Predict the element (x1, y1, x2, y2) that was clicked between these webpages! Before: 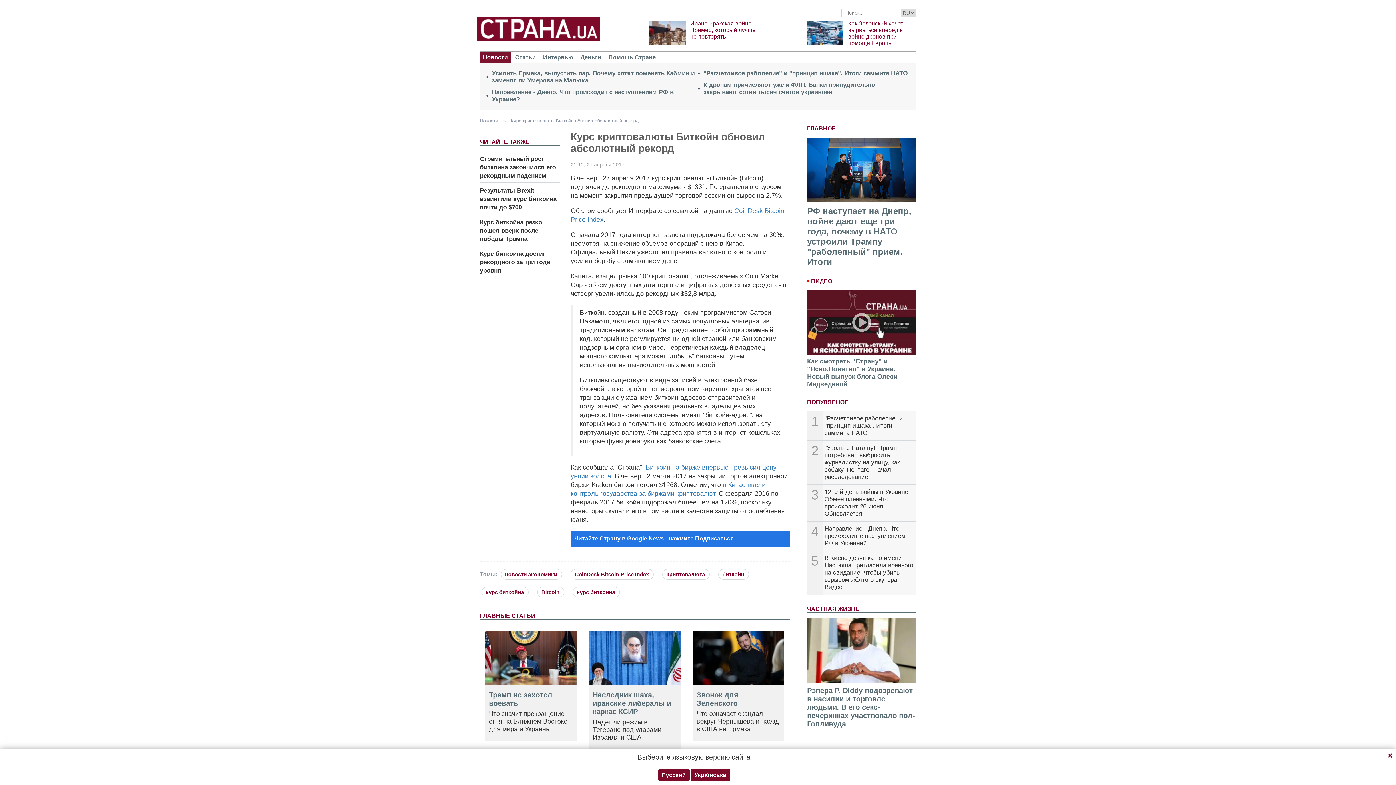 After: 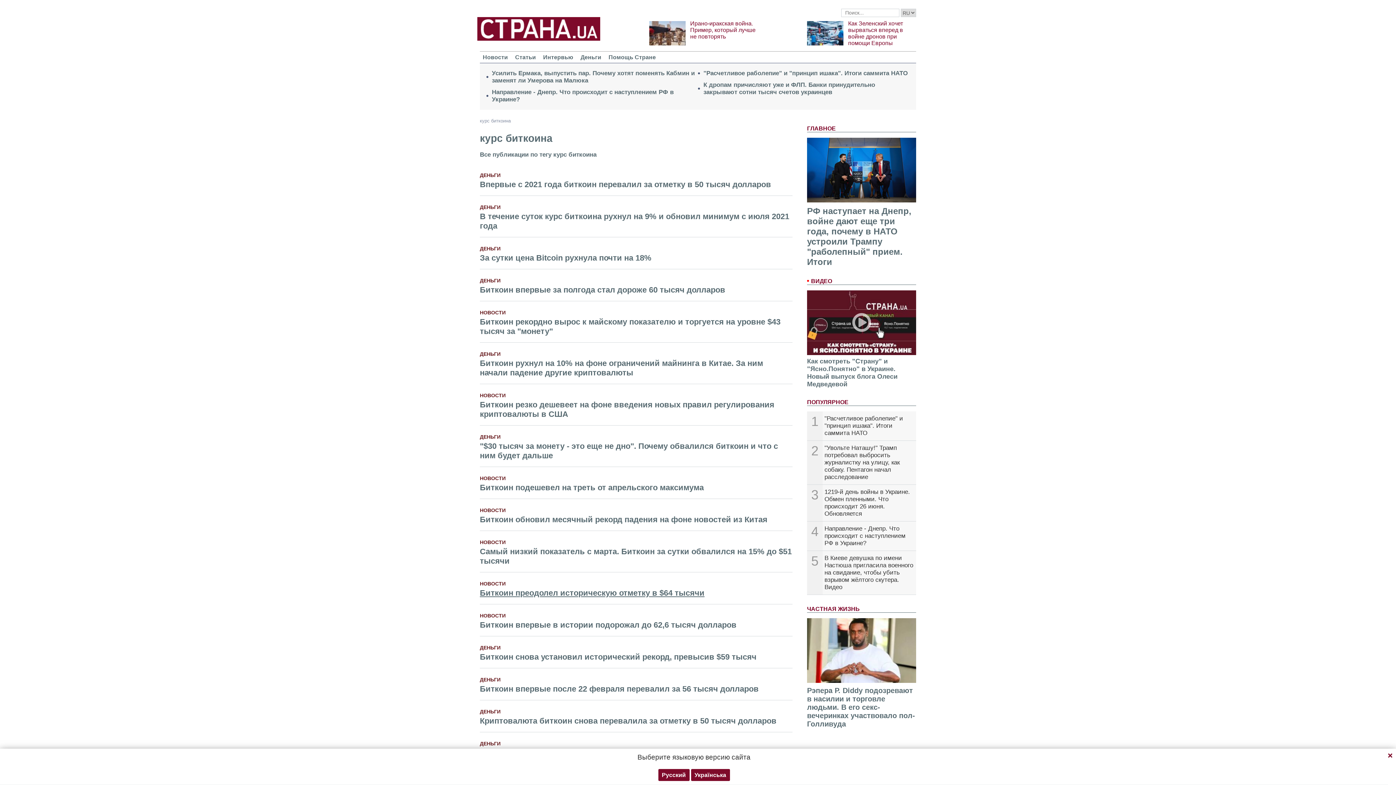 Action: bbox: (571, 589, 625, 595) label: курс биткоина